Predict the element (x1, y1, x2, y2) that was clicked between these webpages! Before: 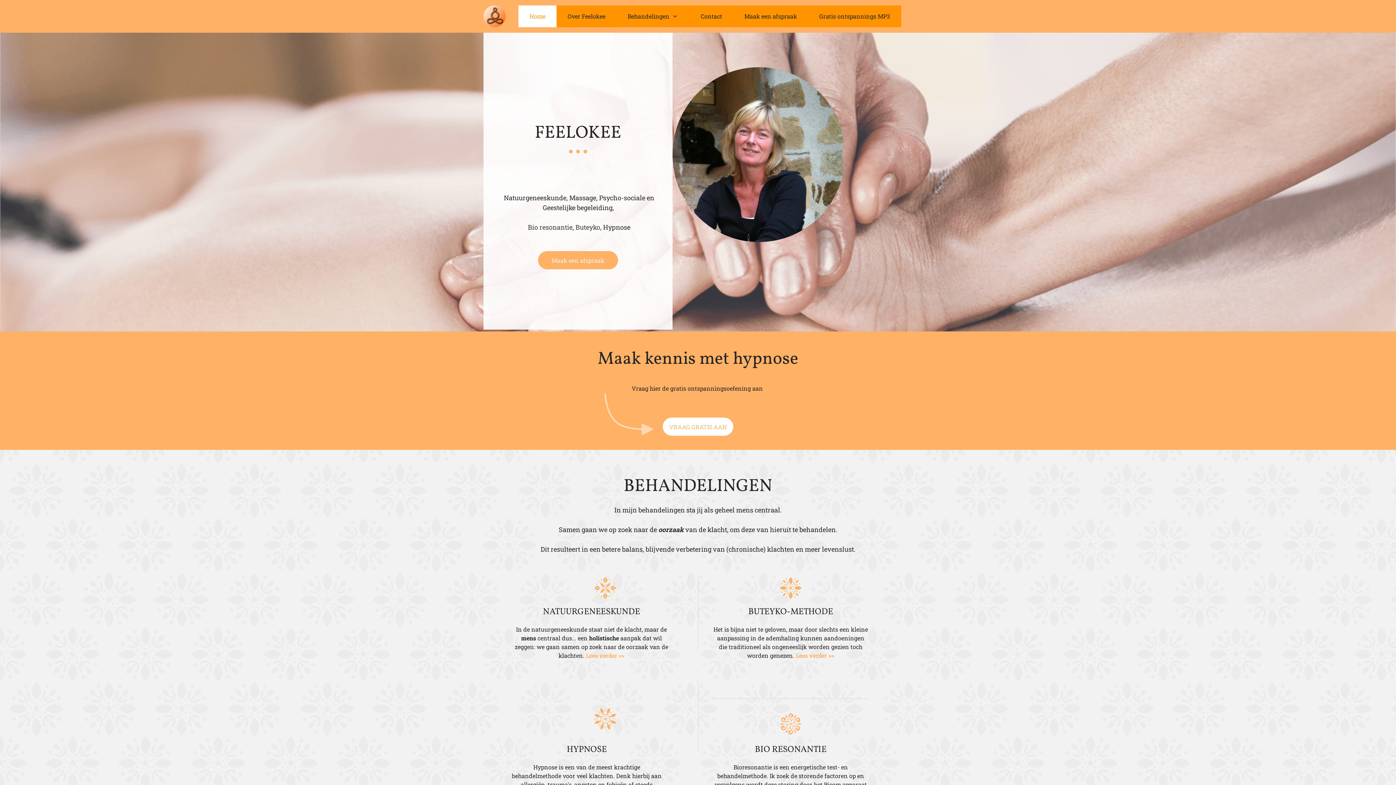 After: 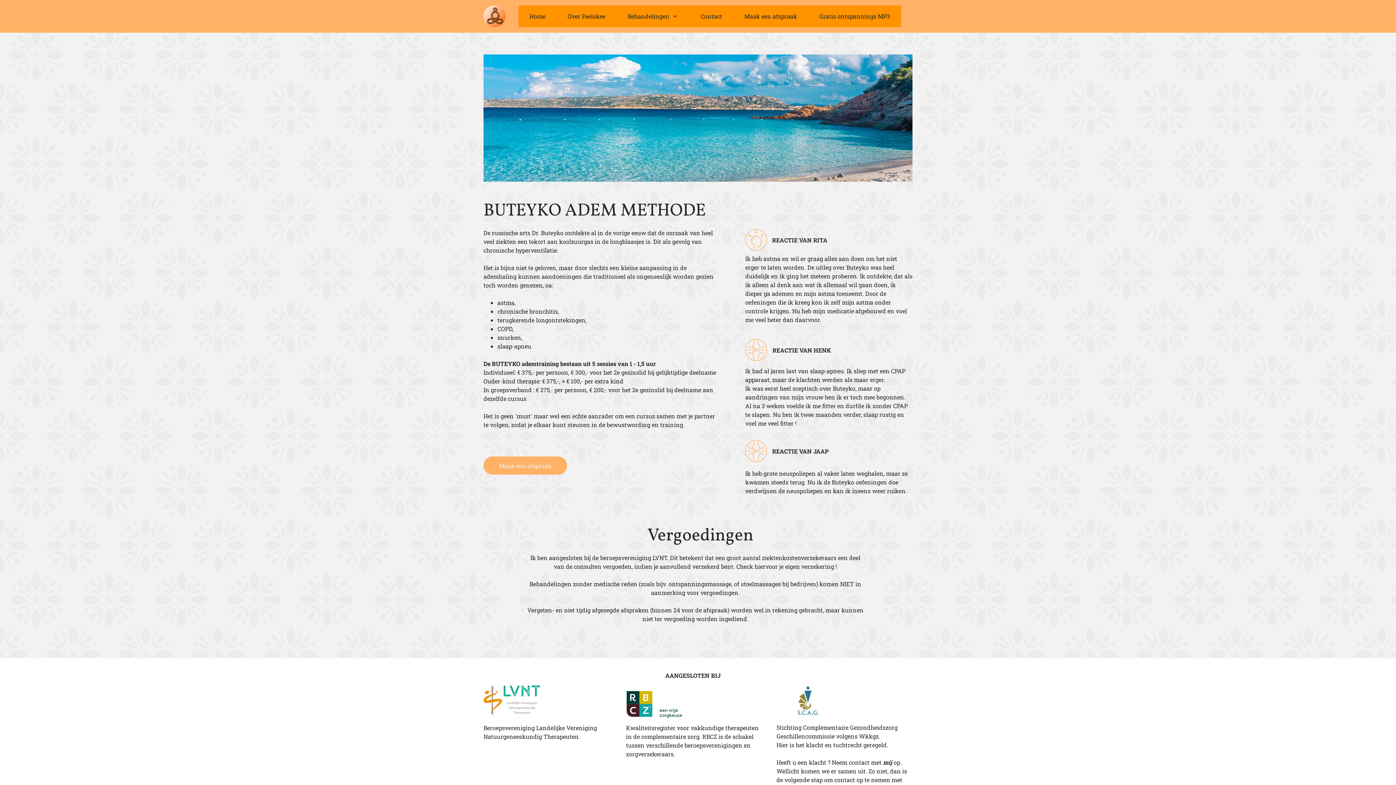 Action: bbox: (796, 652, 834, 659) label: Lees verder >>